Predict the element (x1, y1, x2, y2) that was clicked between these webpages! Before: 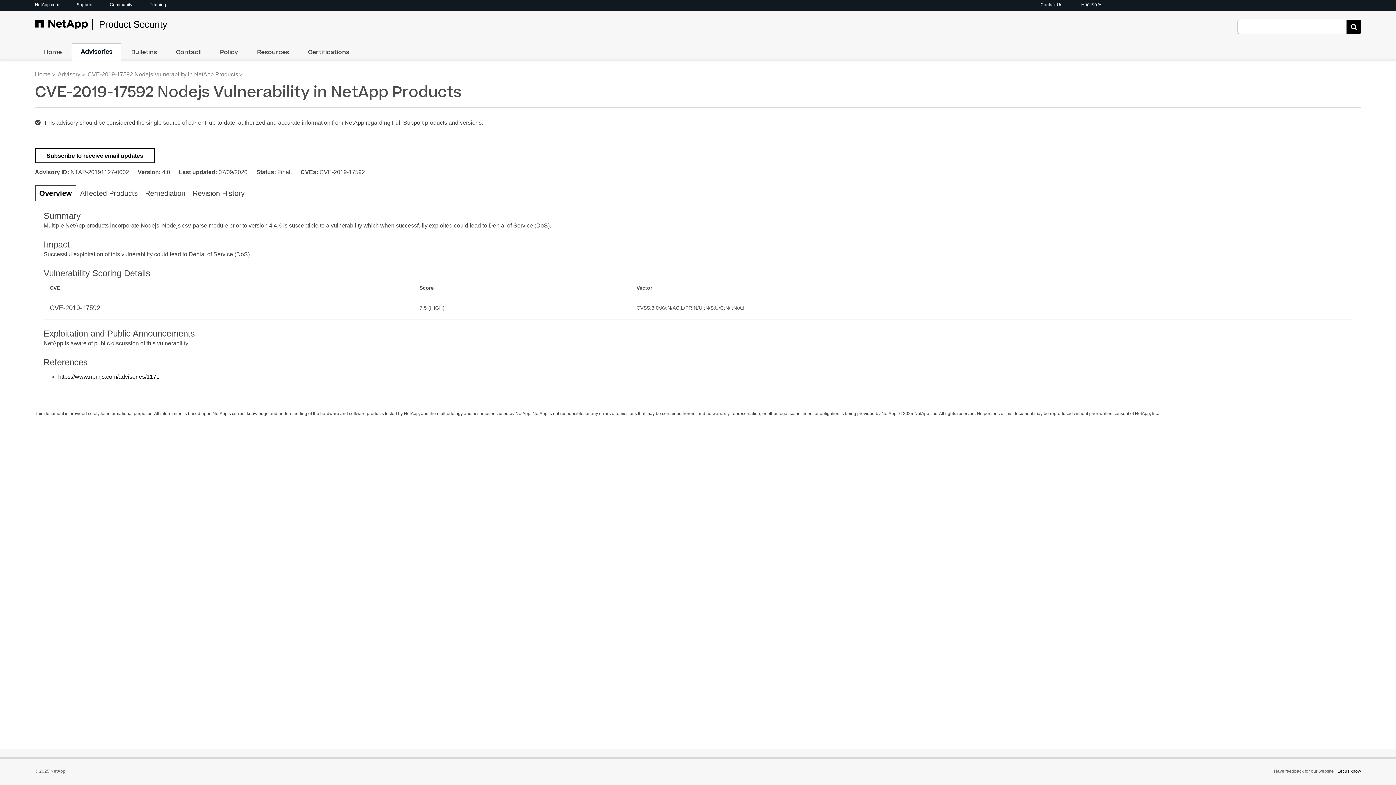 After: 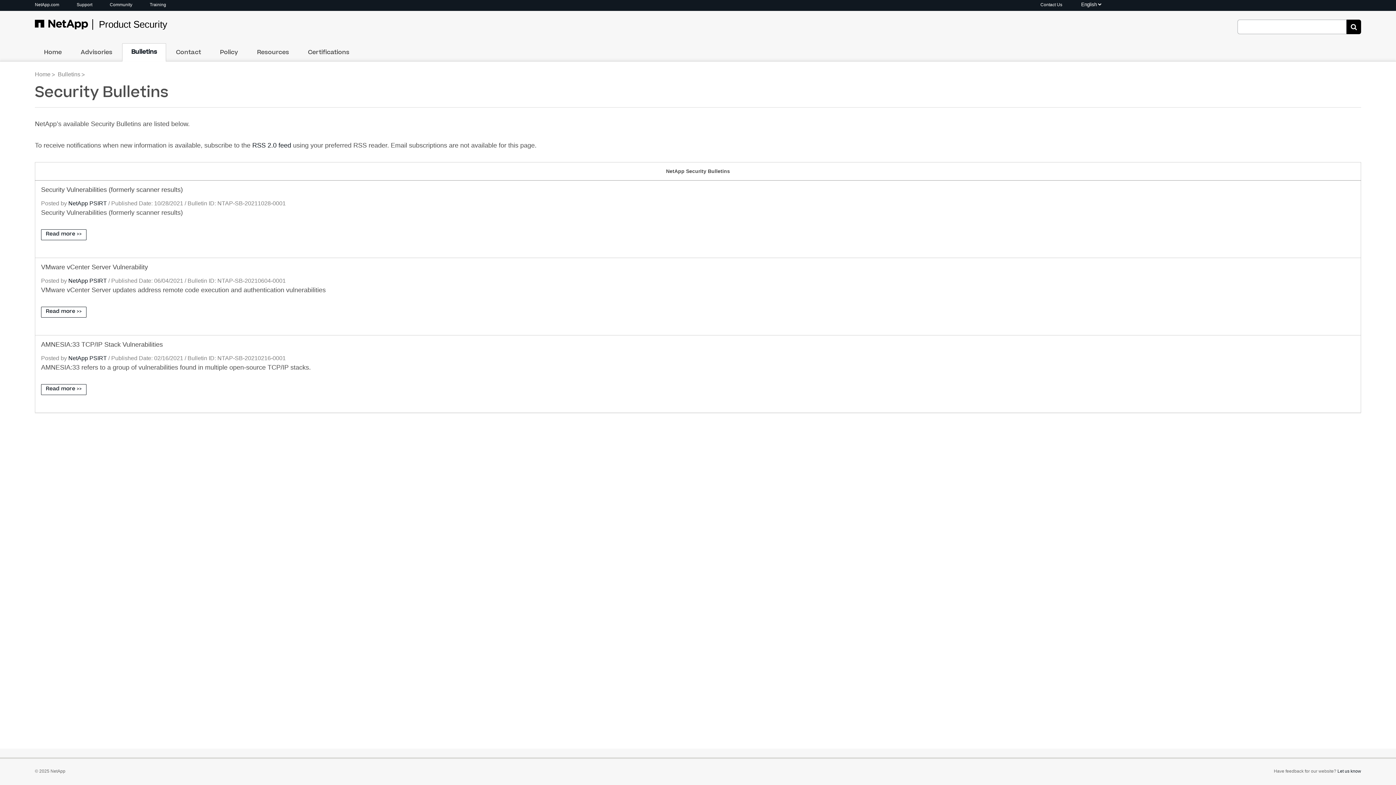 Action: bbox: (131, 48, 157, 56) label: Bulletins